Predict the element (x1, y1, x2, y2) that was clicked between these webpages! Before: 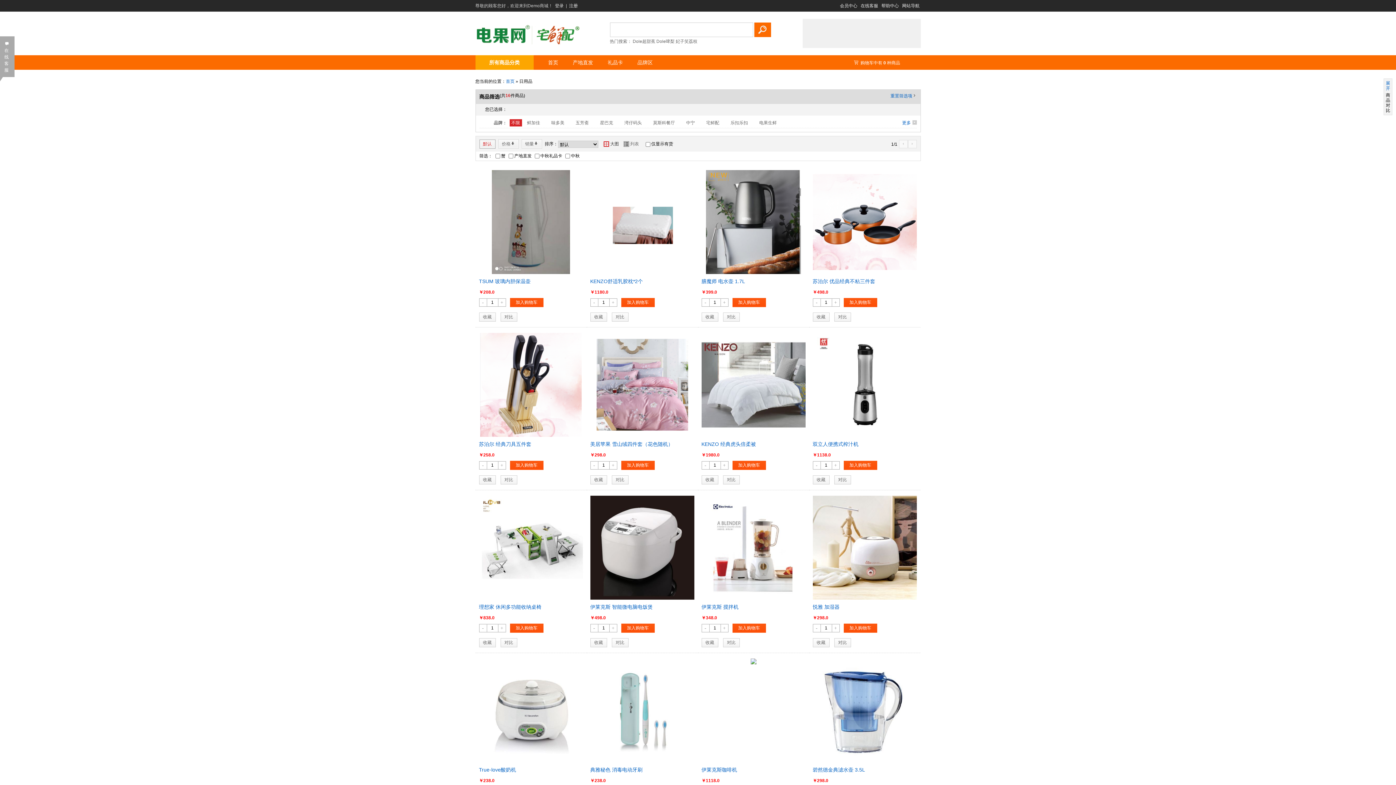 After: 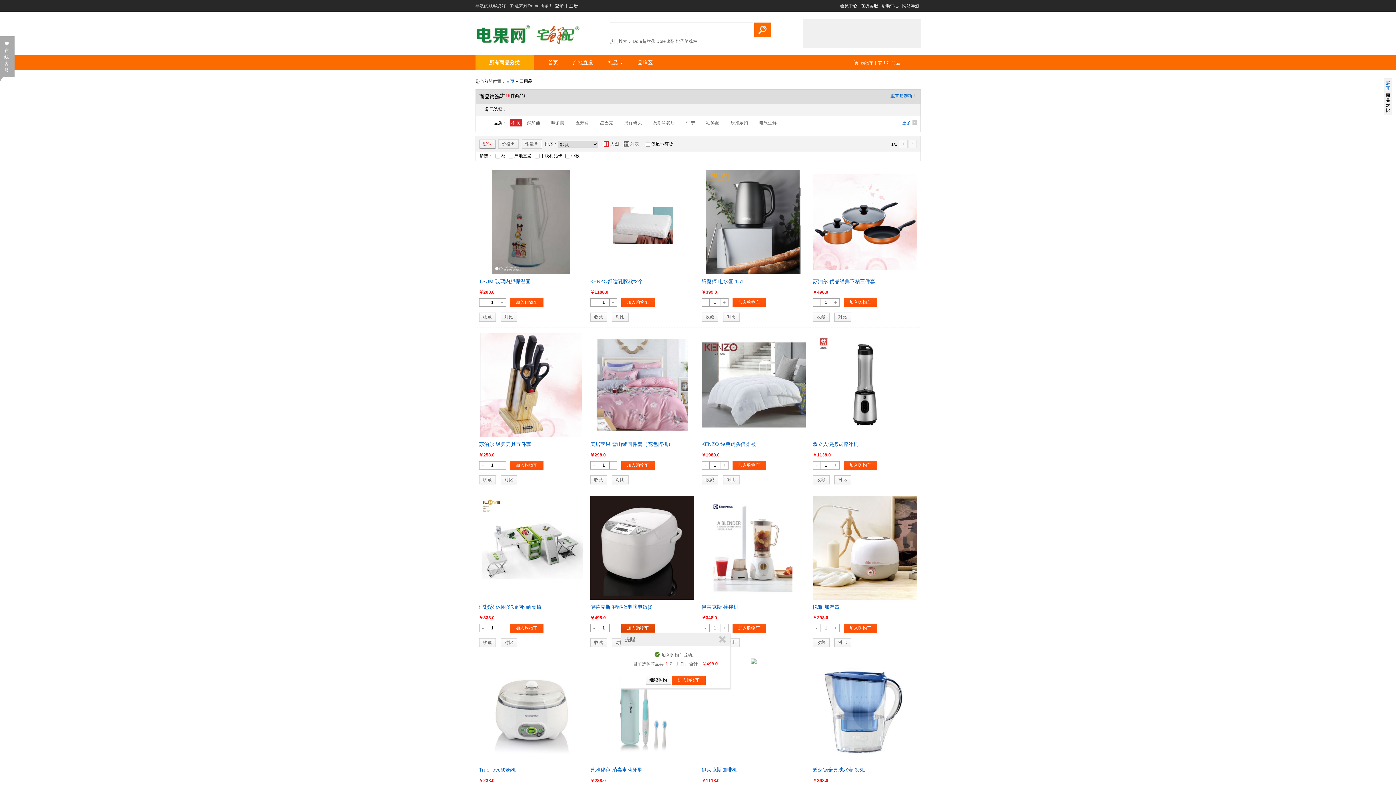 Action: label: 加入购物车 bbox: (621, 624, 654, 633)